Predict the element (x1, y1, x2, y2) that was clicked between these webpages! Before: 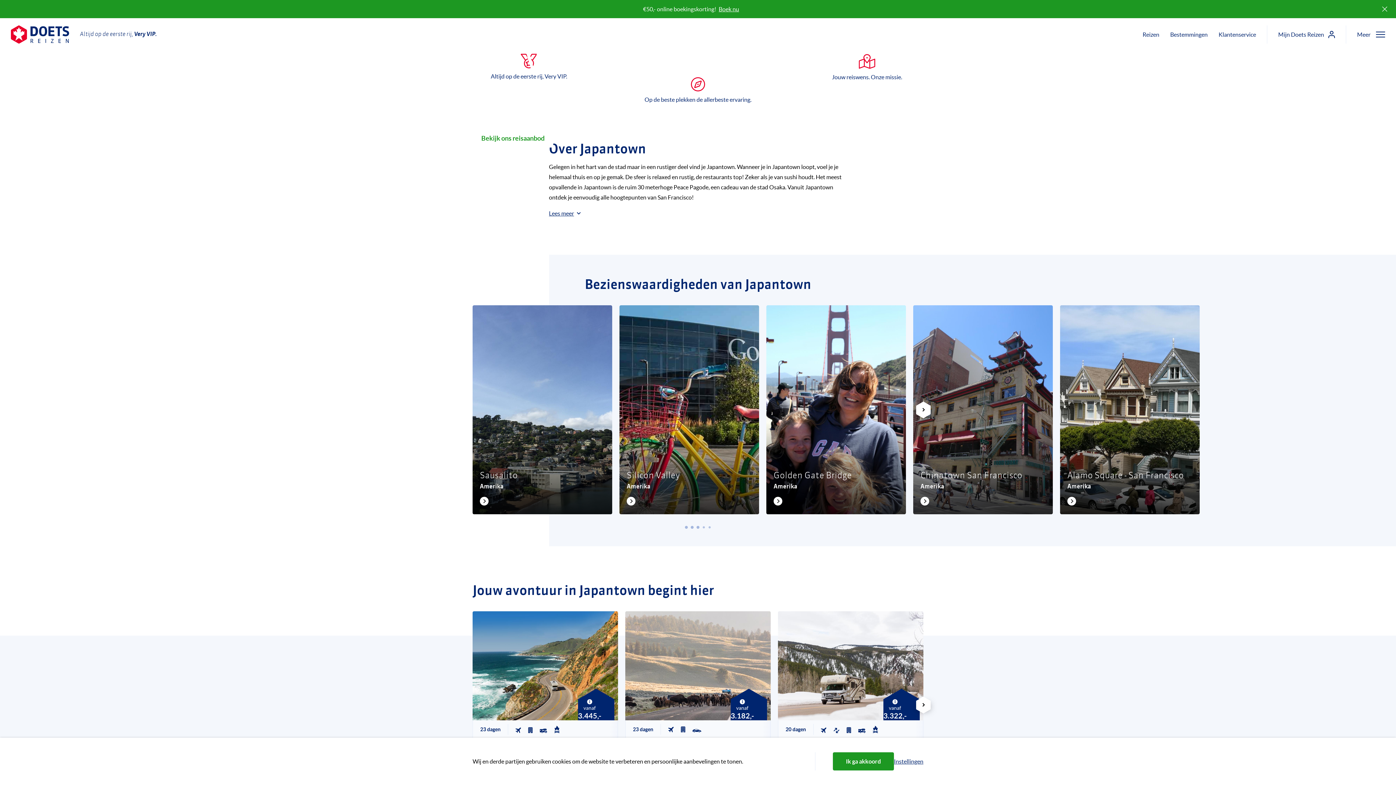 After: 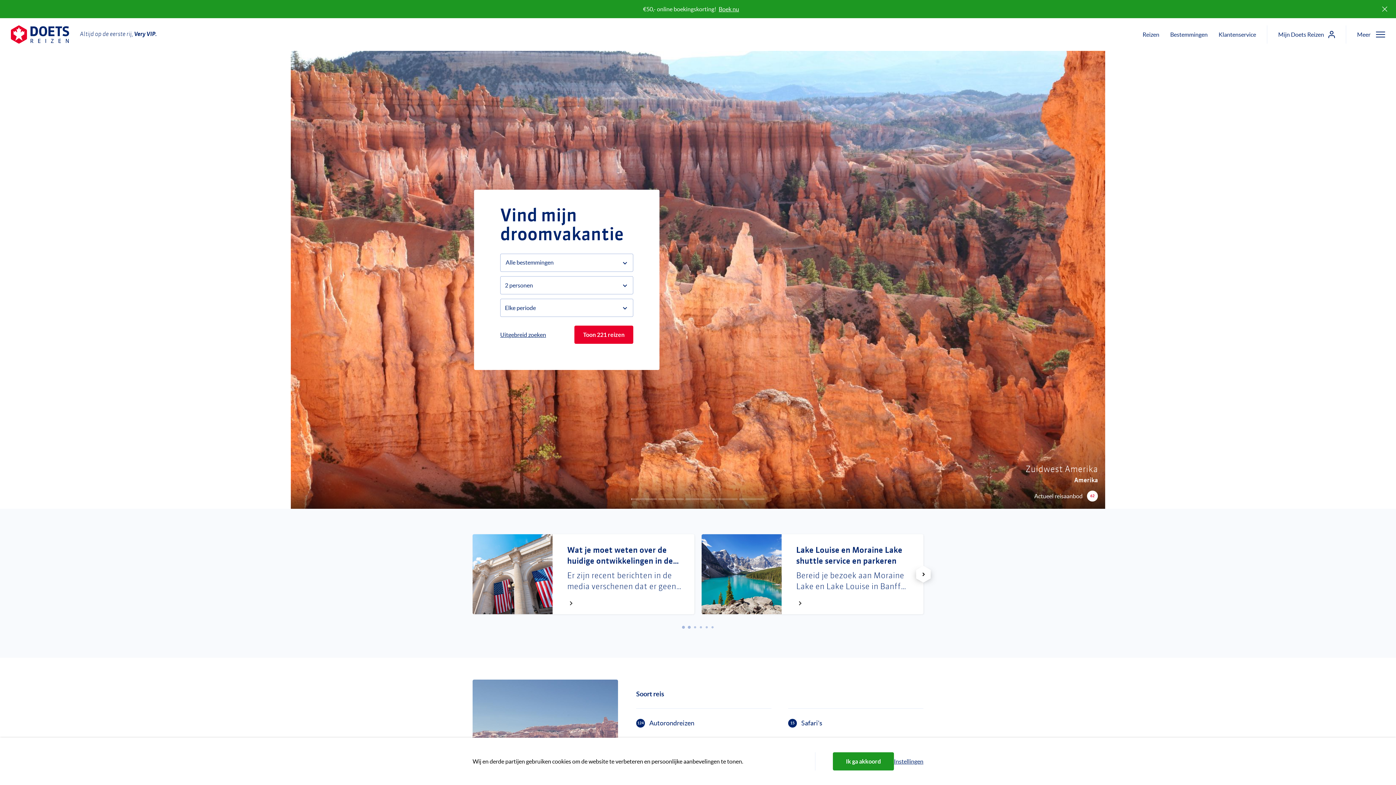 Action: bbox: (10, 25, 69, 43)